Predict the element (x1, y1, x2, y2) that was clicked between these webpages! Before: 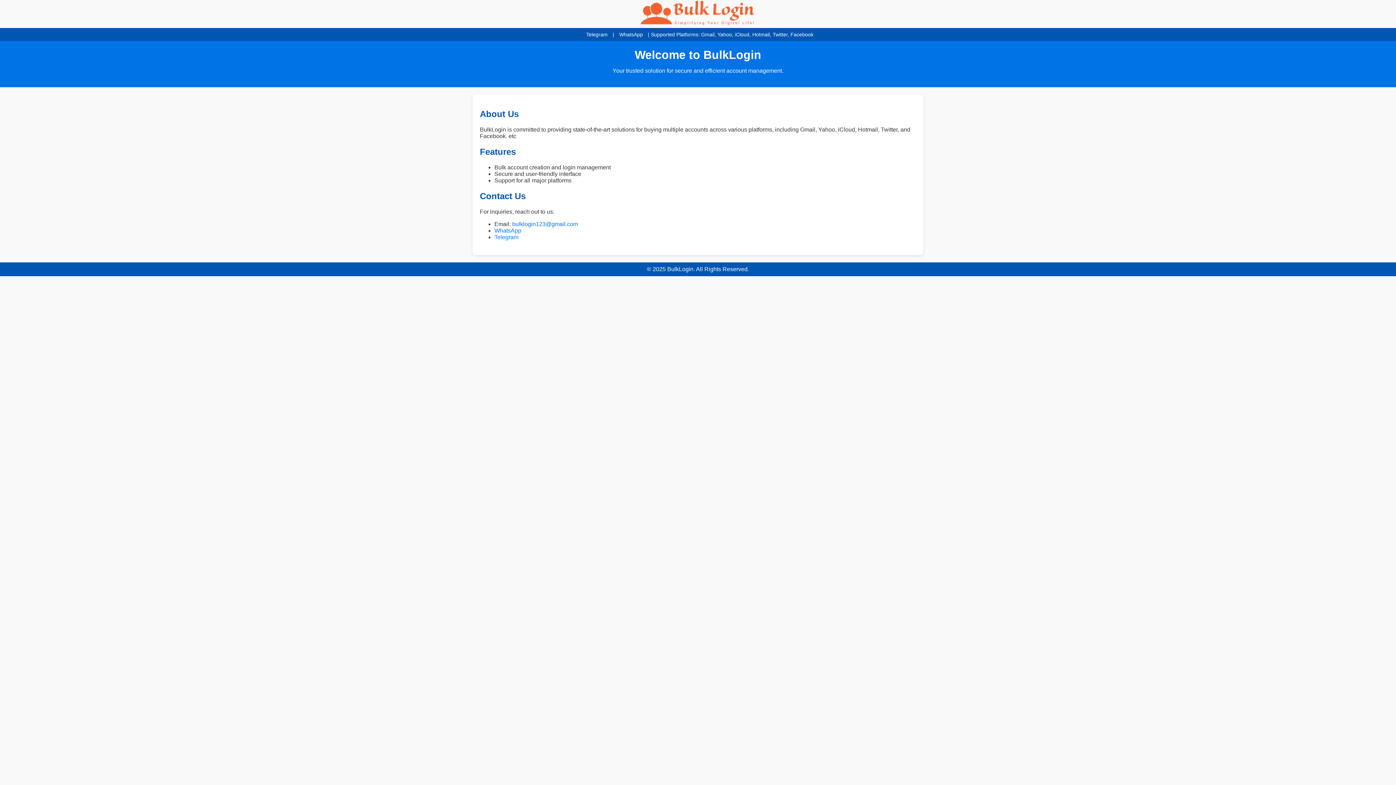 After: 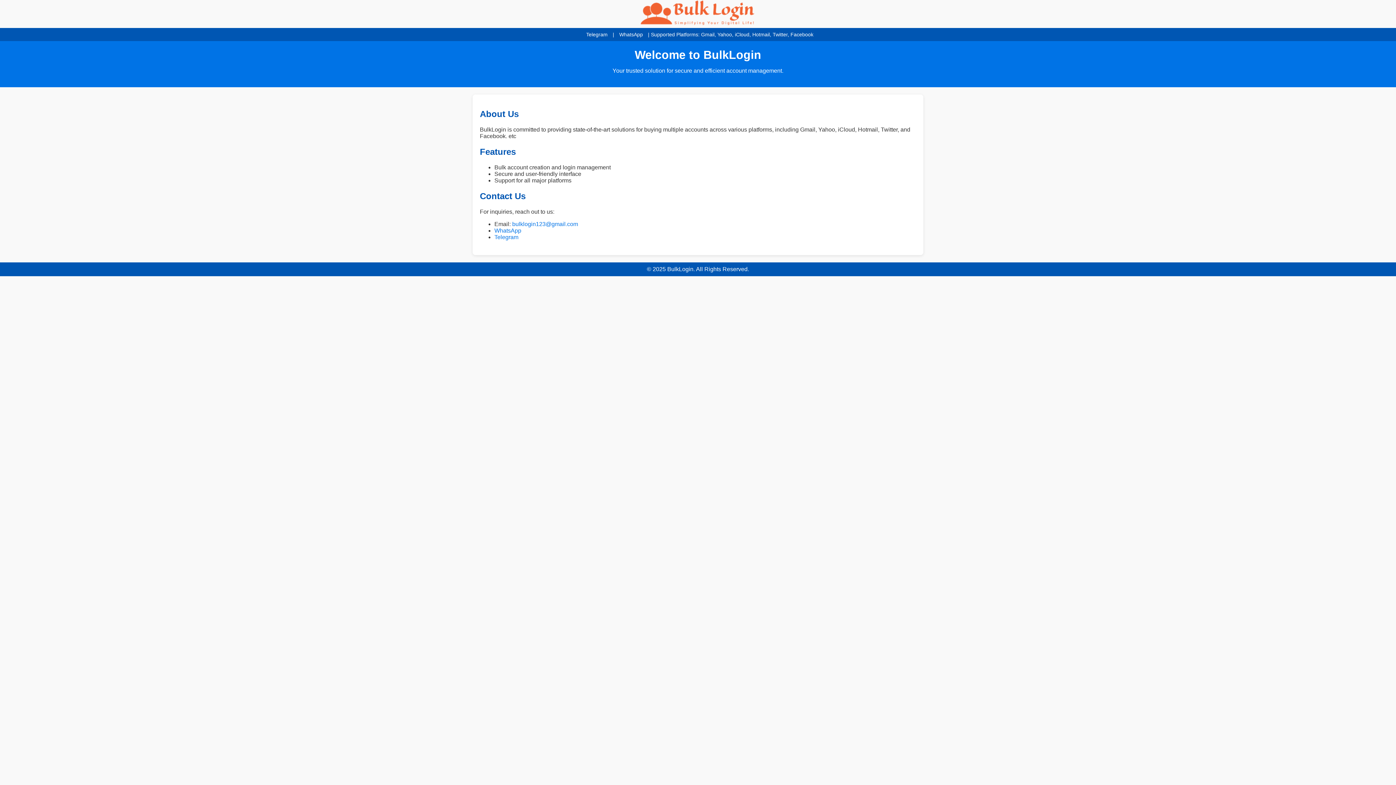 Action: bbox: (0, 0, 1396, 28)